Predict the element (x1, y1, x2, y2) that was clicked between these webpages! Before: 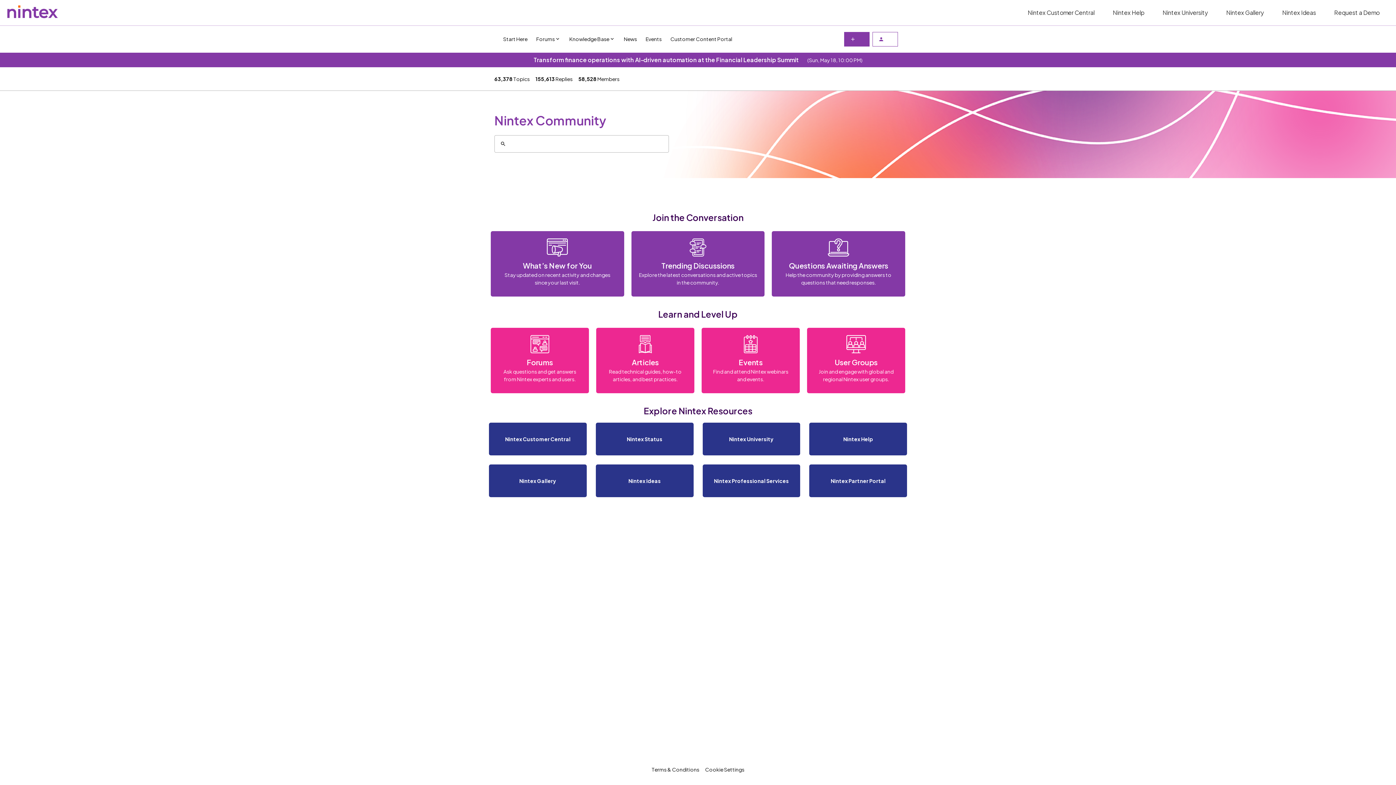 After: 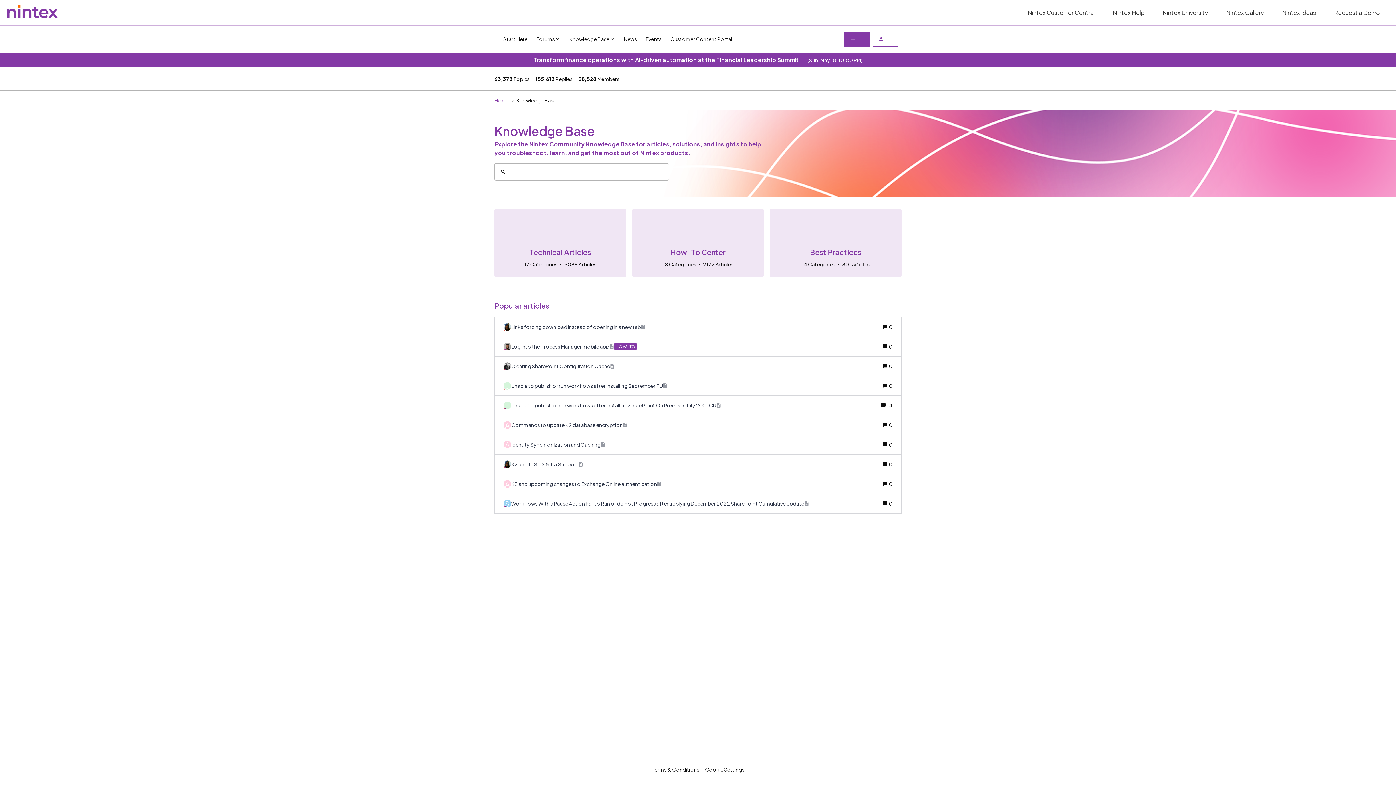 Action: bbox: (596, 328, 694, 393) label: Articles

Read technical guides, how-to articles, and best practices.